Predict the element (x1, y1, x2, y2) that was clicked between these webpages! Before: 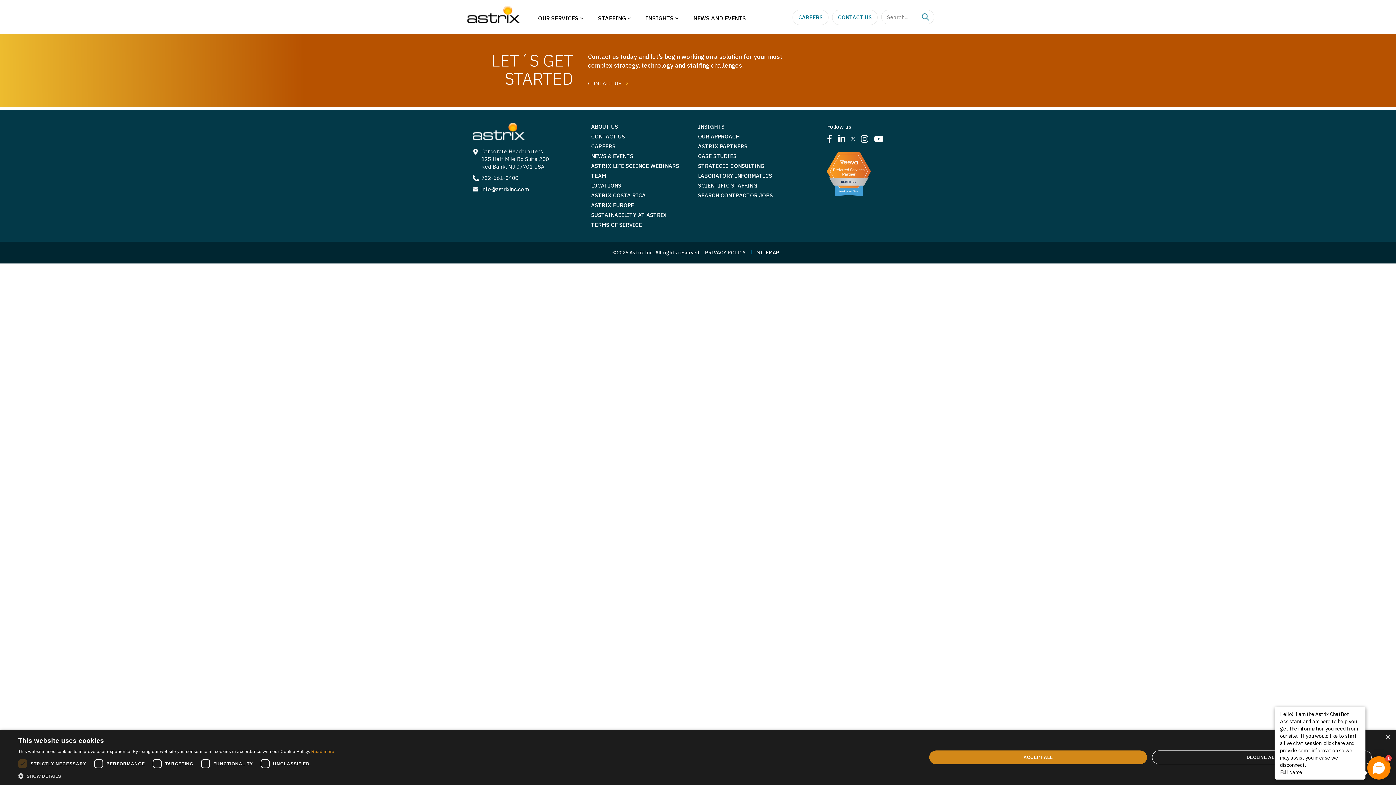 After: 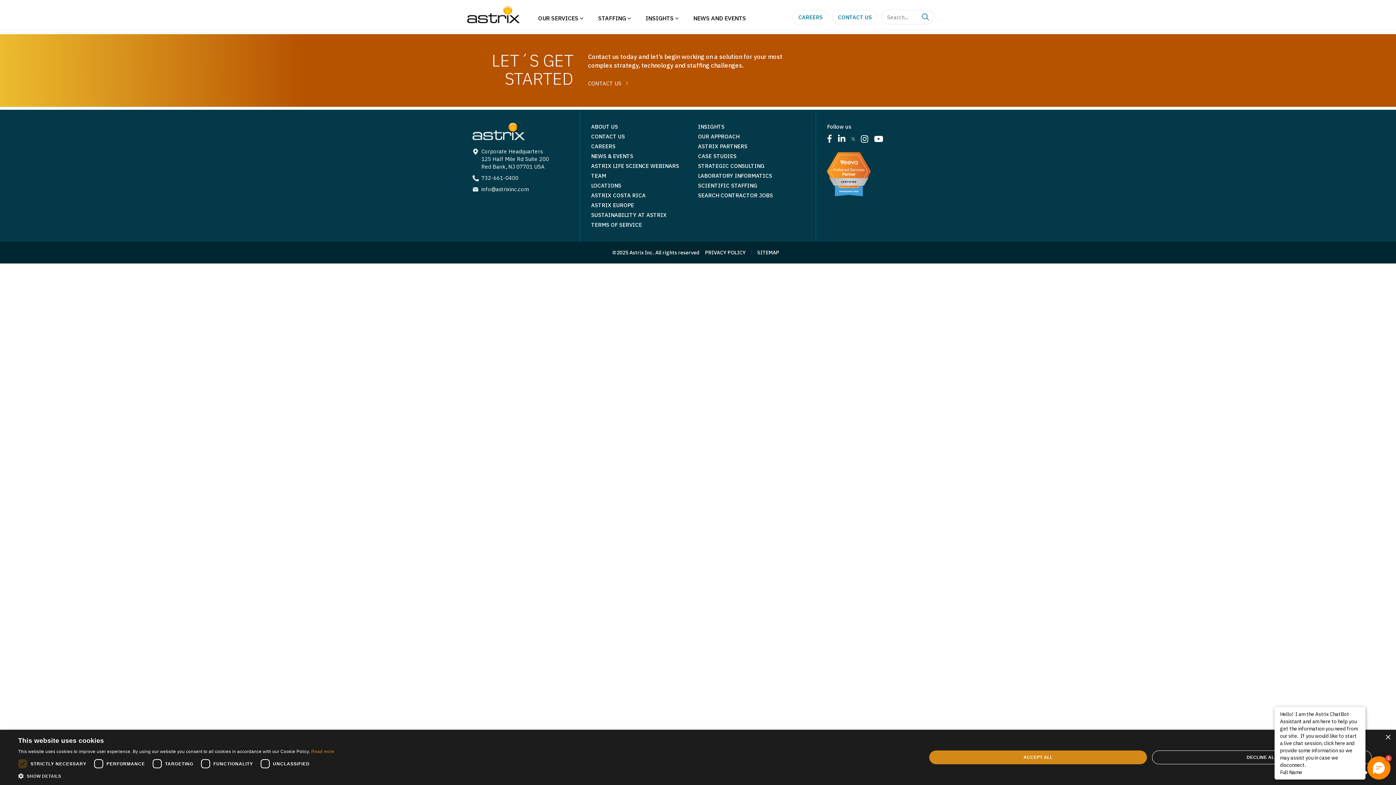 Action: bbox: (838, 133, 845, 144)